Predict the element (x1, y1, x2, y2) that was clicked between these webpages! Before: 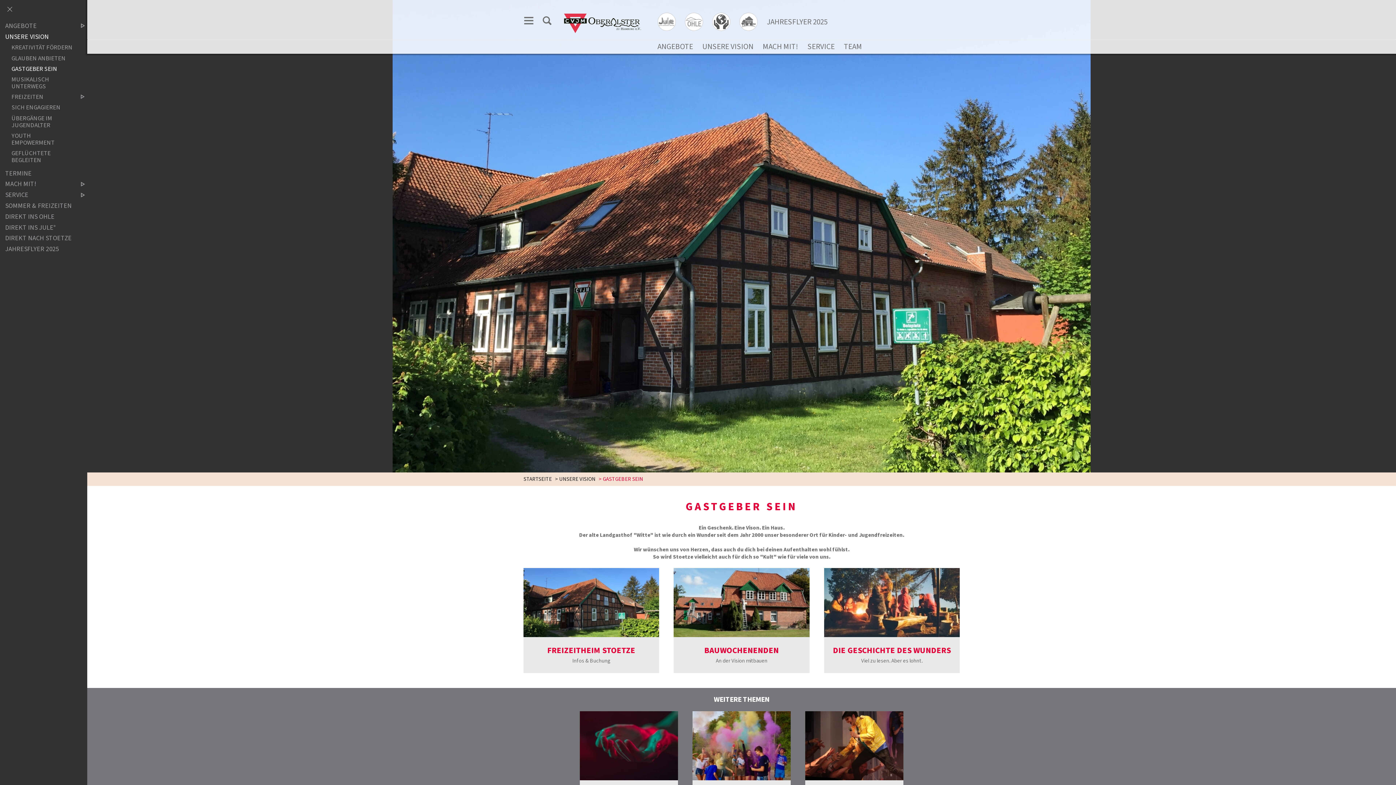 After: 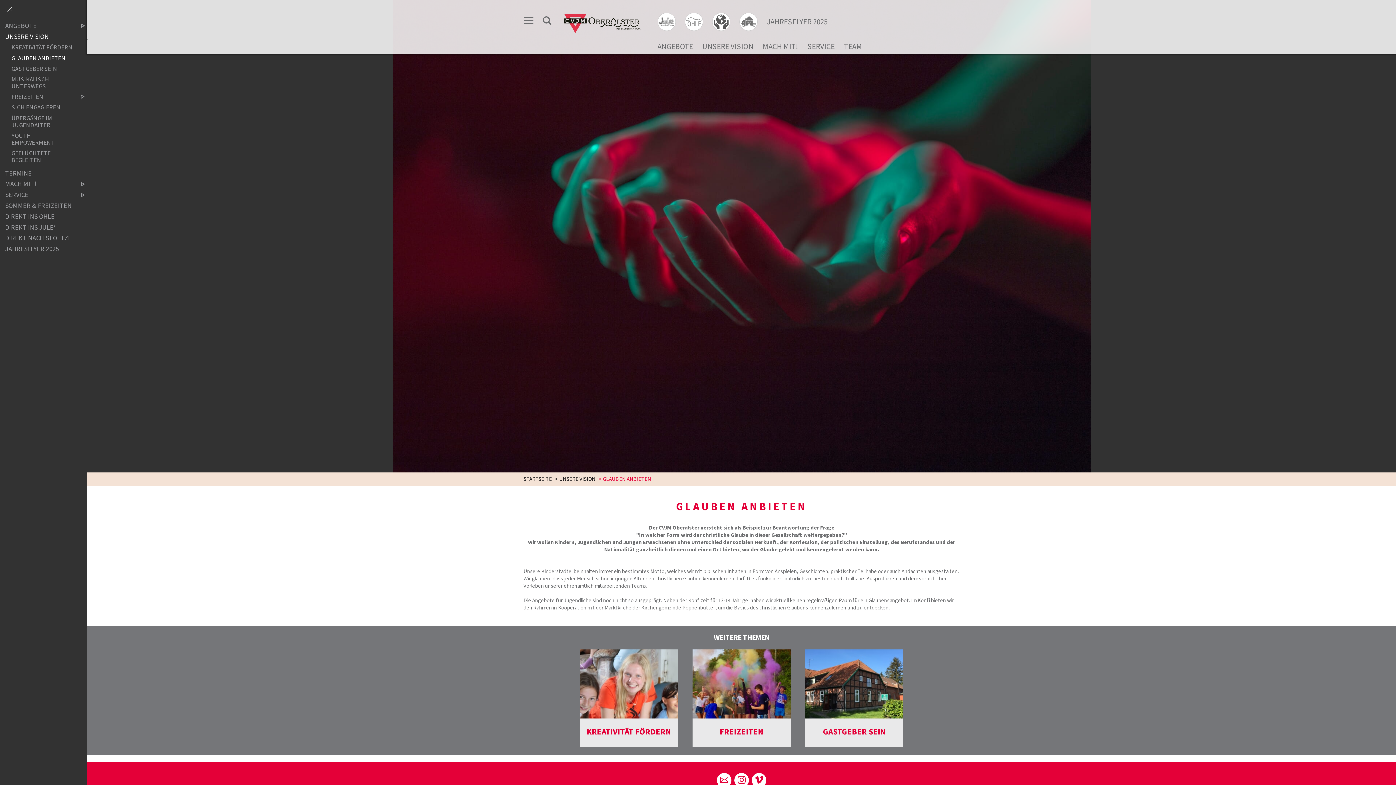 Action: bbox: (579, 711, 678, 780)